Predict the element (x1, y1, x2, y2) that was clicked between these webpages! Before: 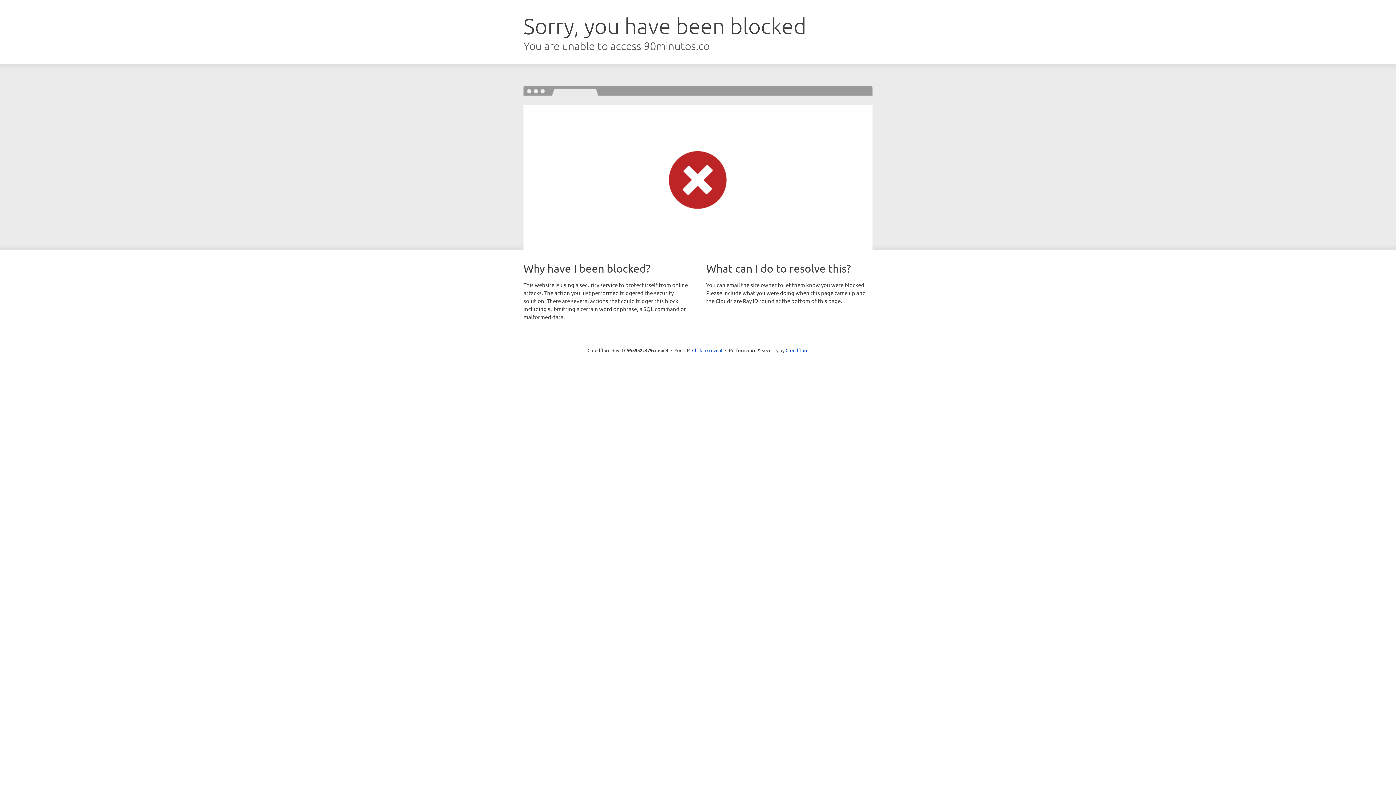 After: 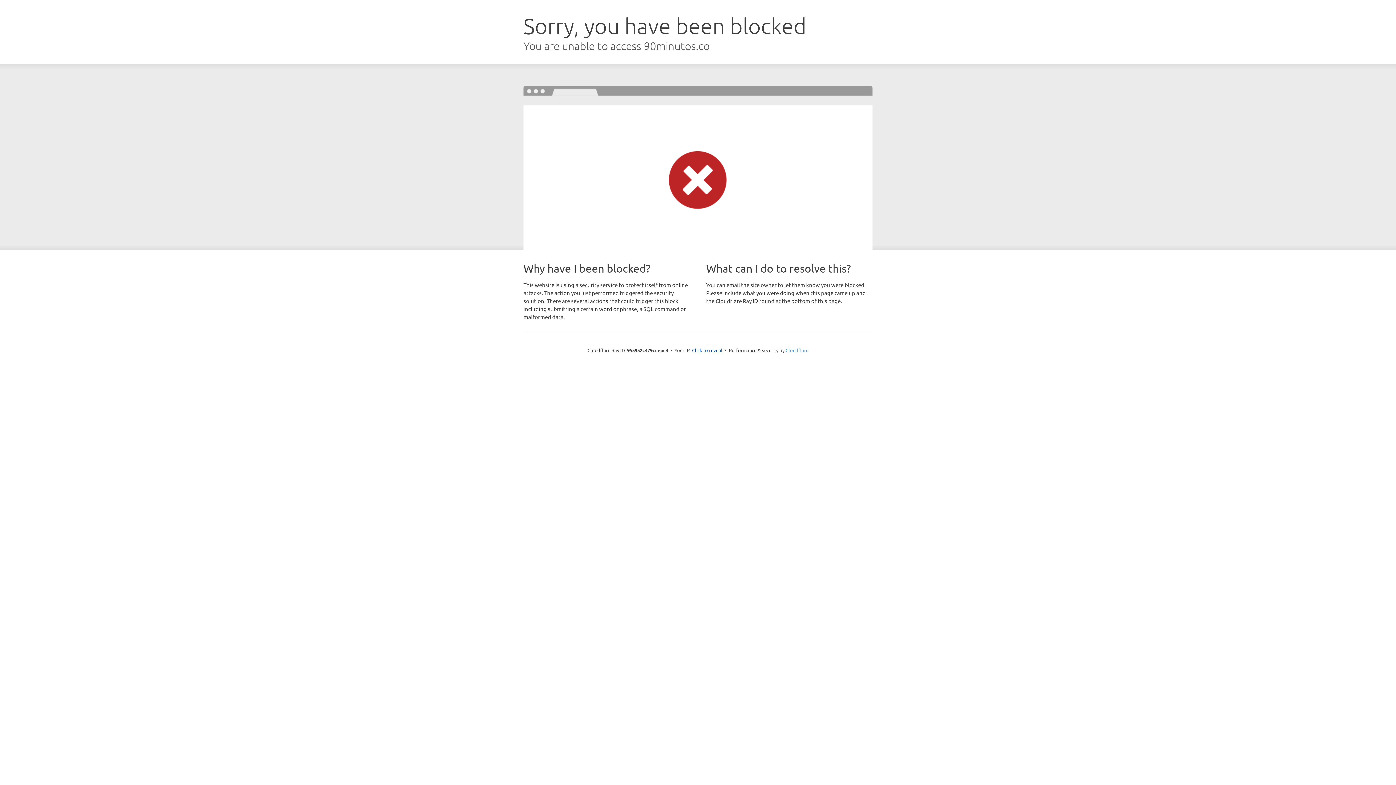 Action: label: Cloudflare bbox: (785, 347, 808, 353)